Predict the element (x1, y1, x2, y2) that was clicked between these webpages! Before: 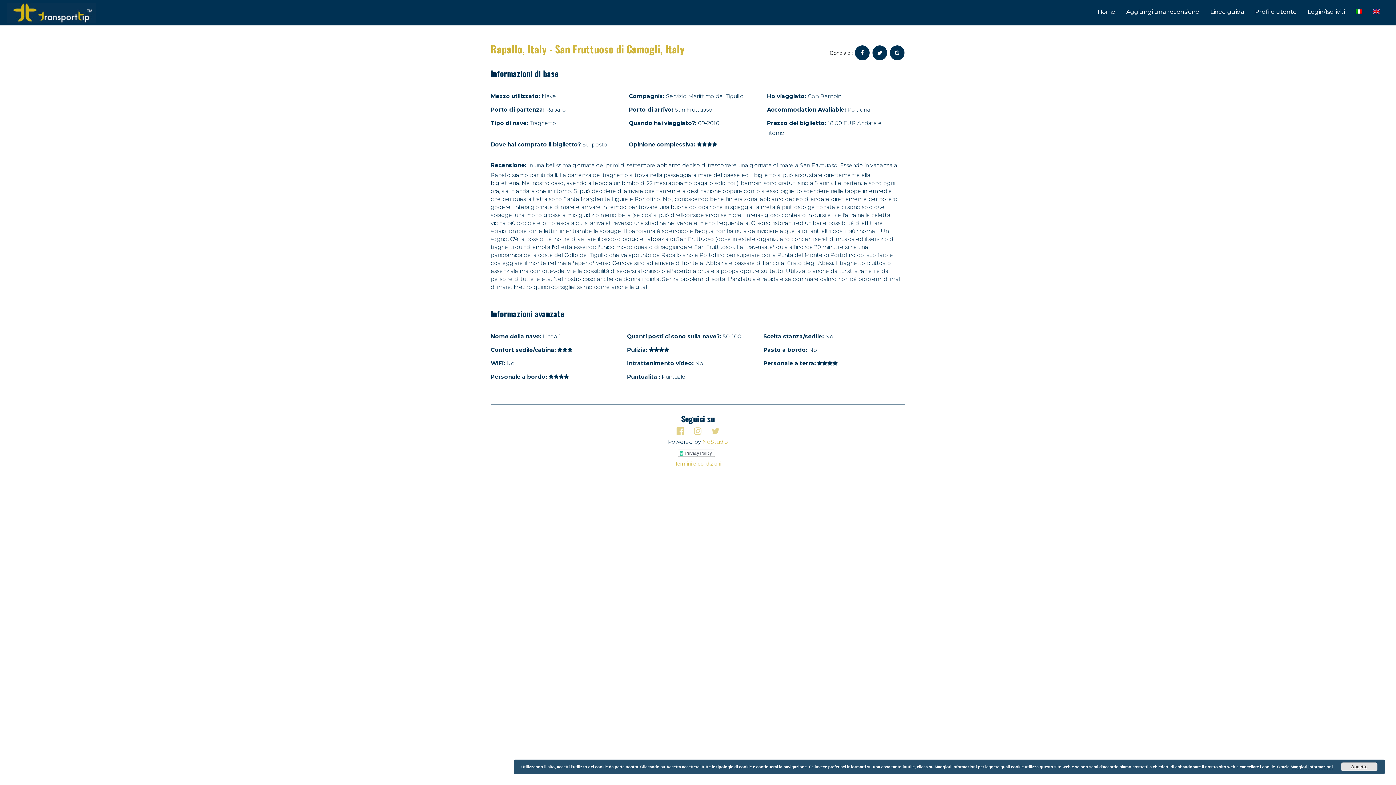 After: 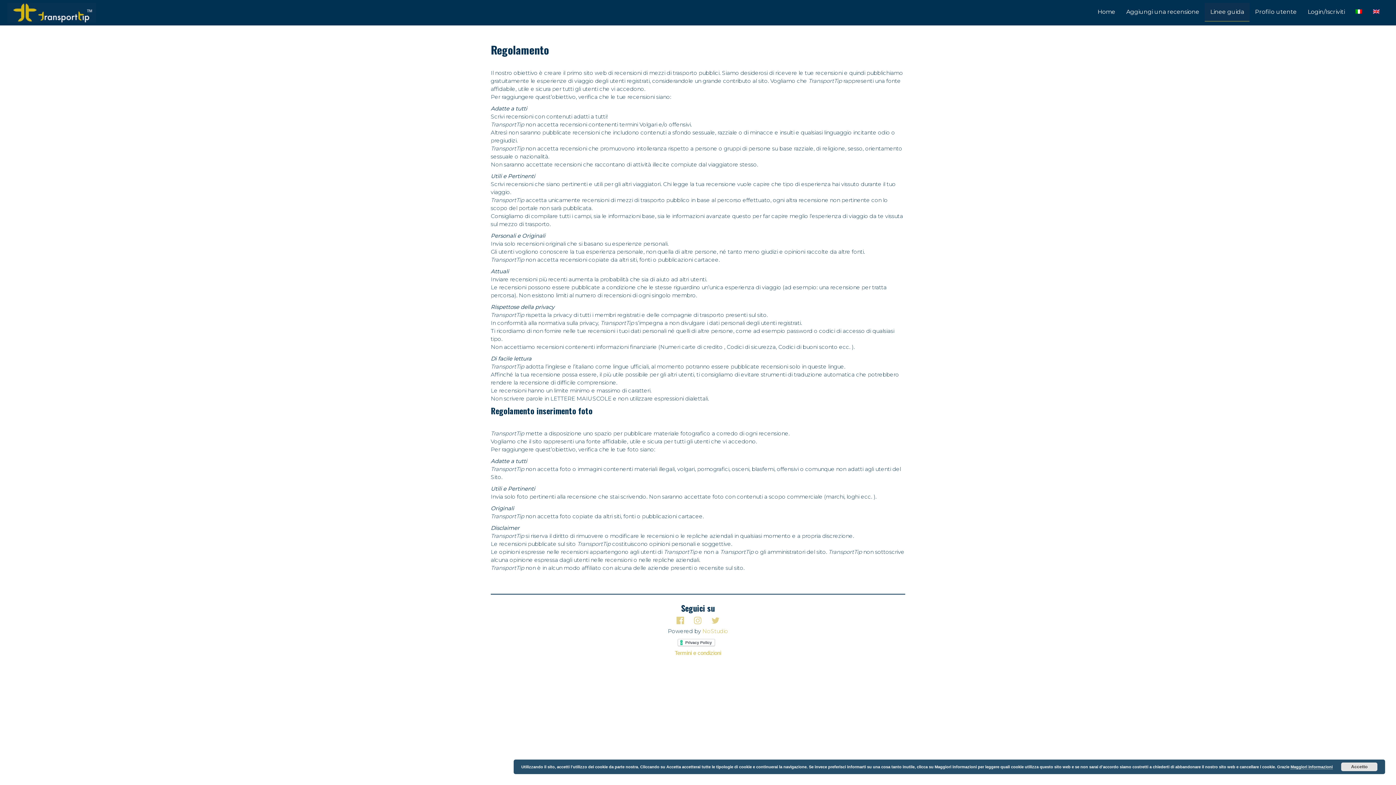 Action: bbox: (1205, 2, 1249, 21) label: Linee guida